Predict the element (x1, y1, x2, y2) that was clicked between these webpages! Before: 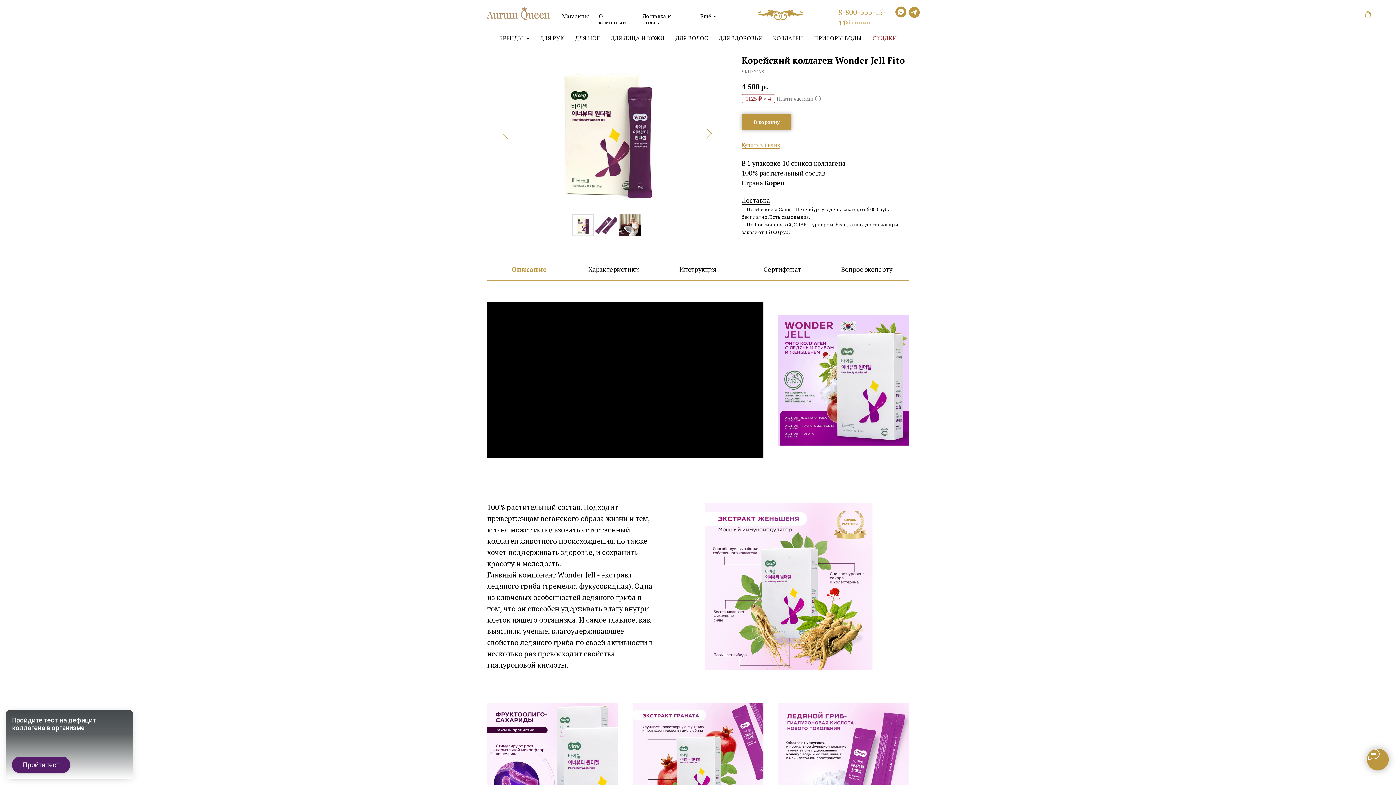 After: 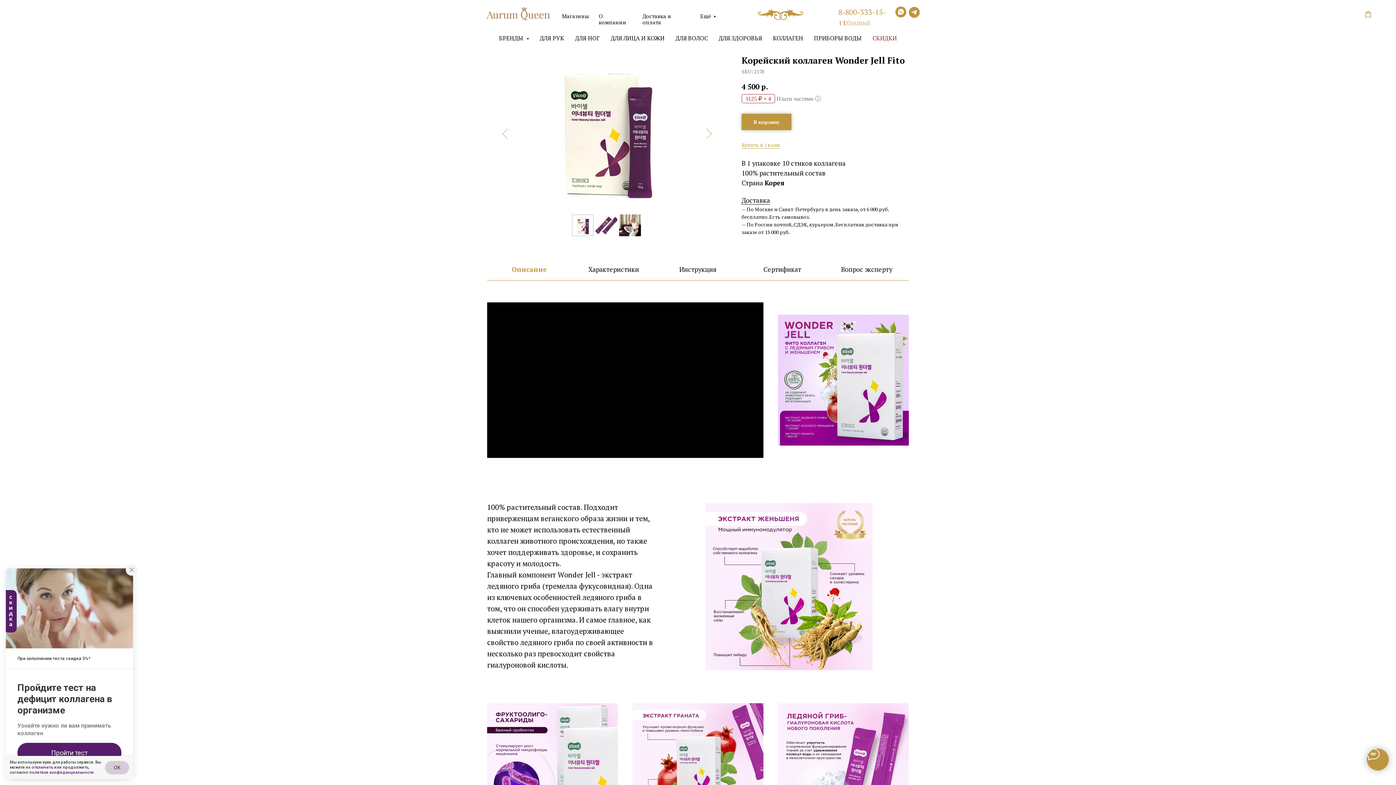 Action: bbox: (487, 265, 571, 280) label: Описание